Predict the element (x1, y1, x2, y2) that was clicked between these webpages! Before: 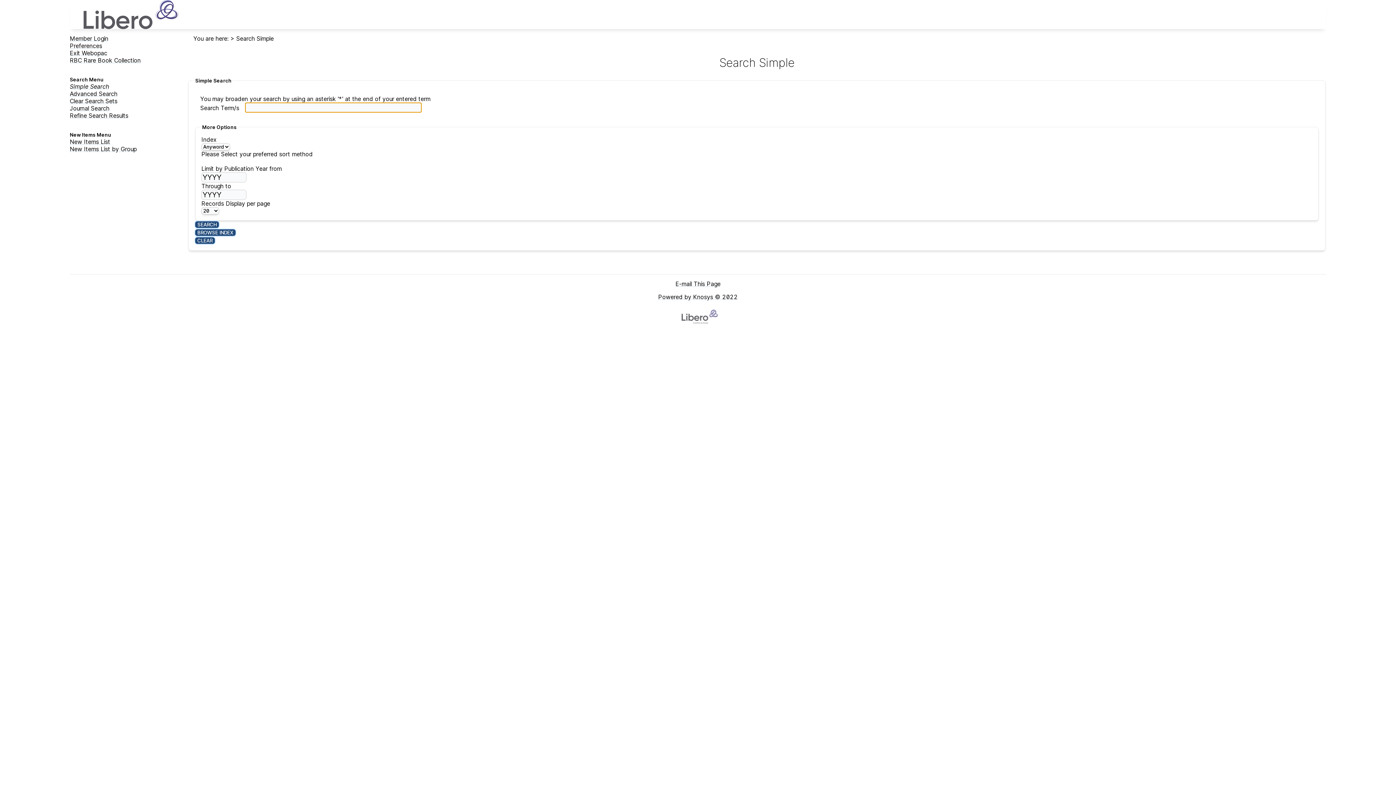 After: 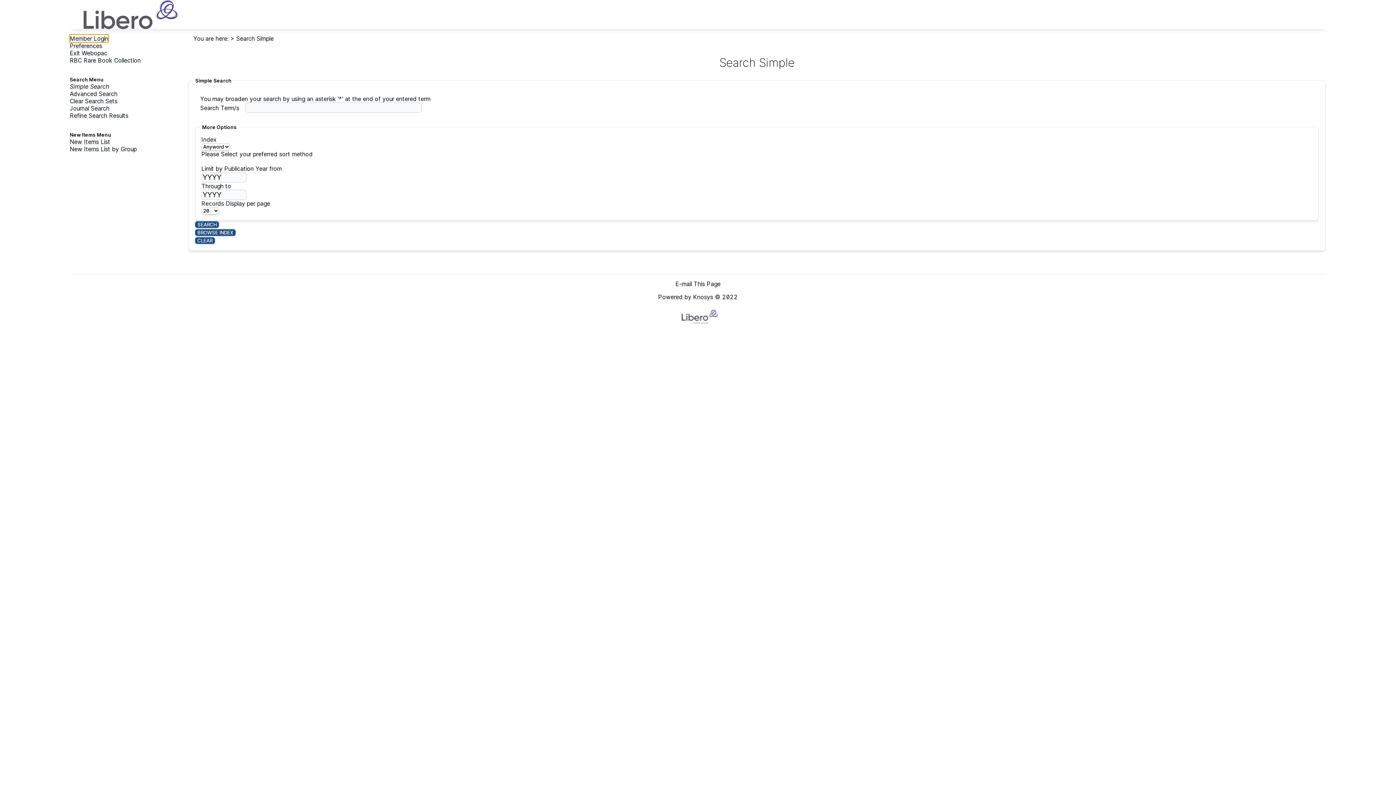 Action: label: Member Login Opens in new window. bbox: (69, 34, 108, 42)